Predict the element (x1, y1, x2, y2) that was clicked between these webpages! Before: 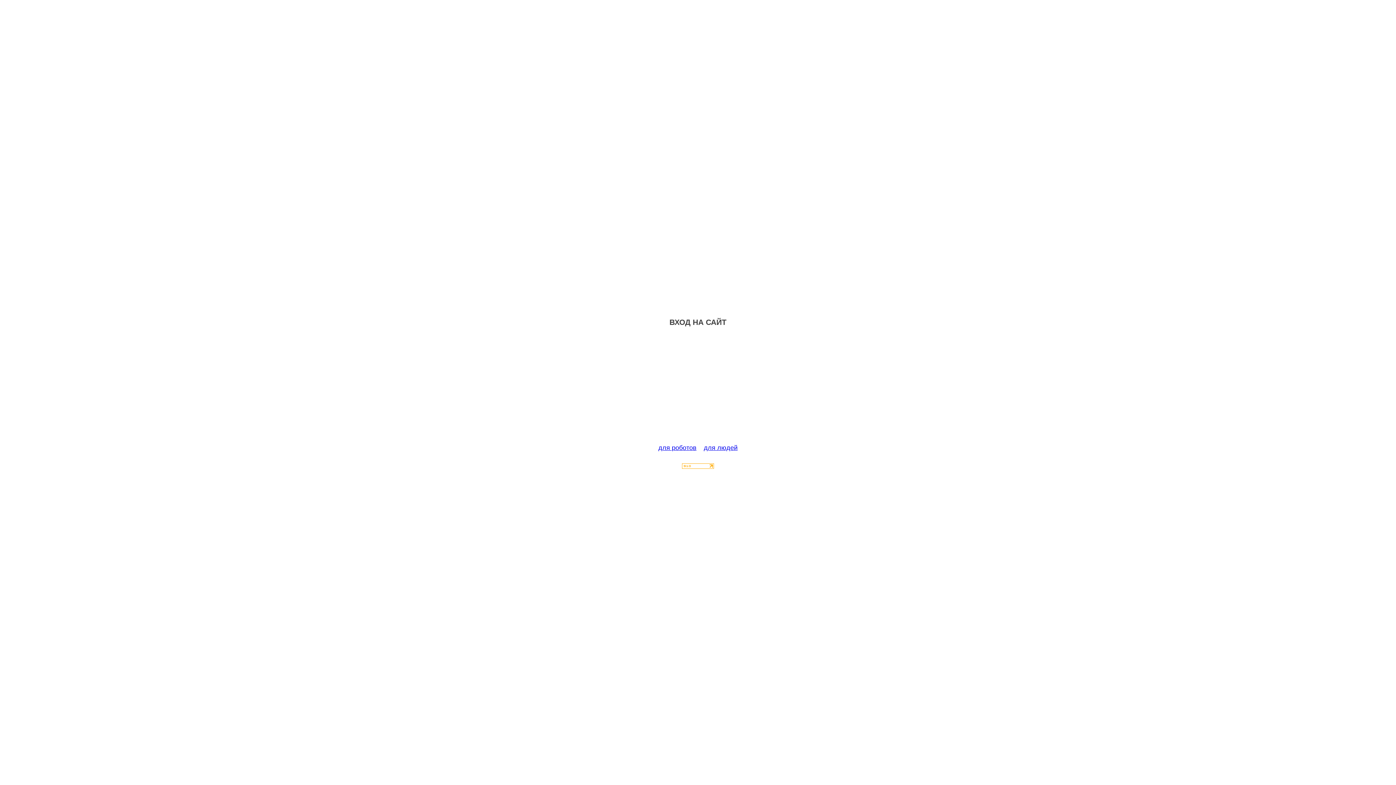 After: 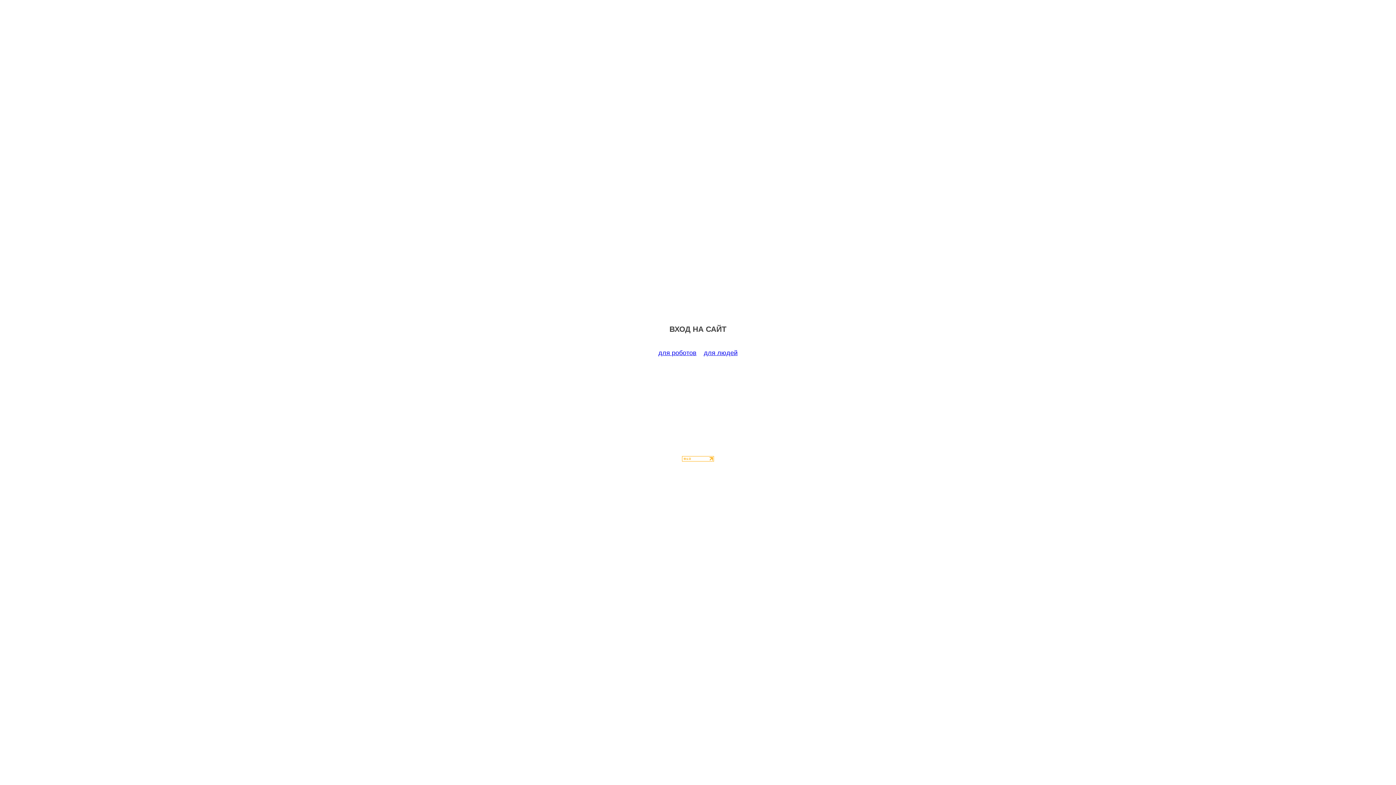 Action: label: для роботов bbox: (658, 444, 696, 451)